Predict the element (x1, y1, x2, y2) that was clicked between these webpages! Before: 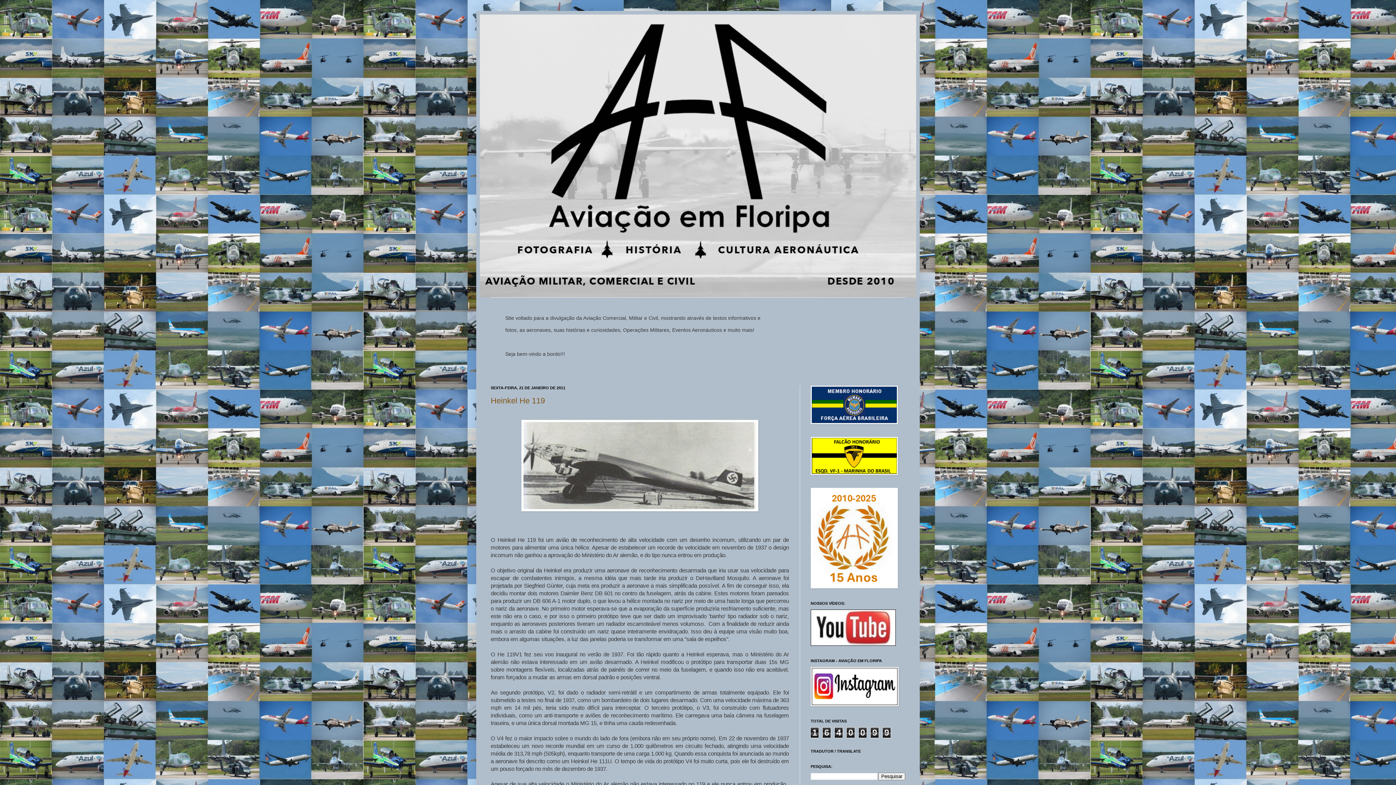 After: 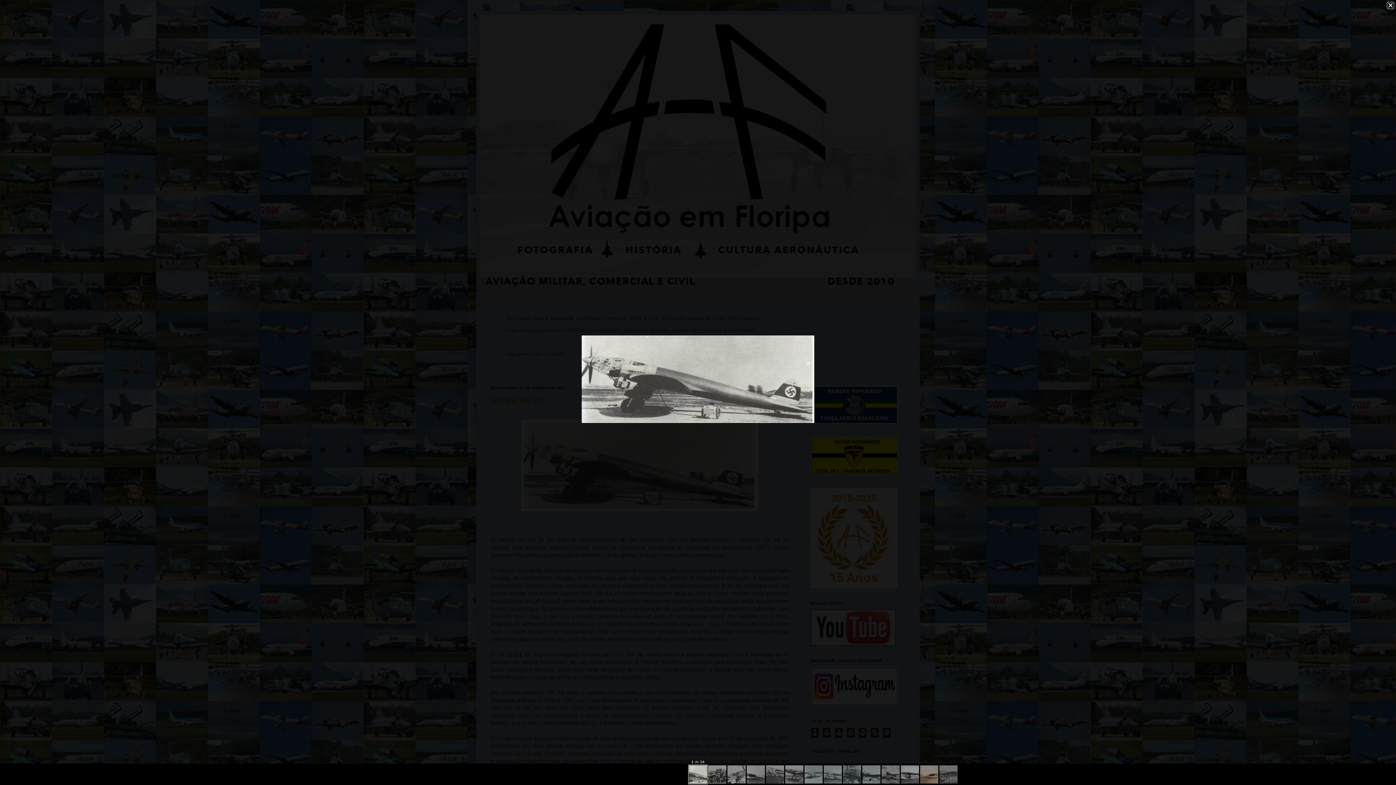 Action: bbox: (521, 506, 758, 512)